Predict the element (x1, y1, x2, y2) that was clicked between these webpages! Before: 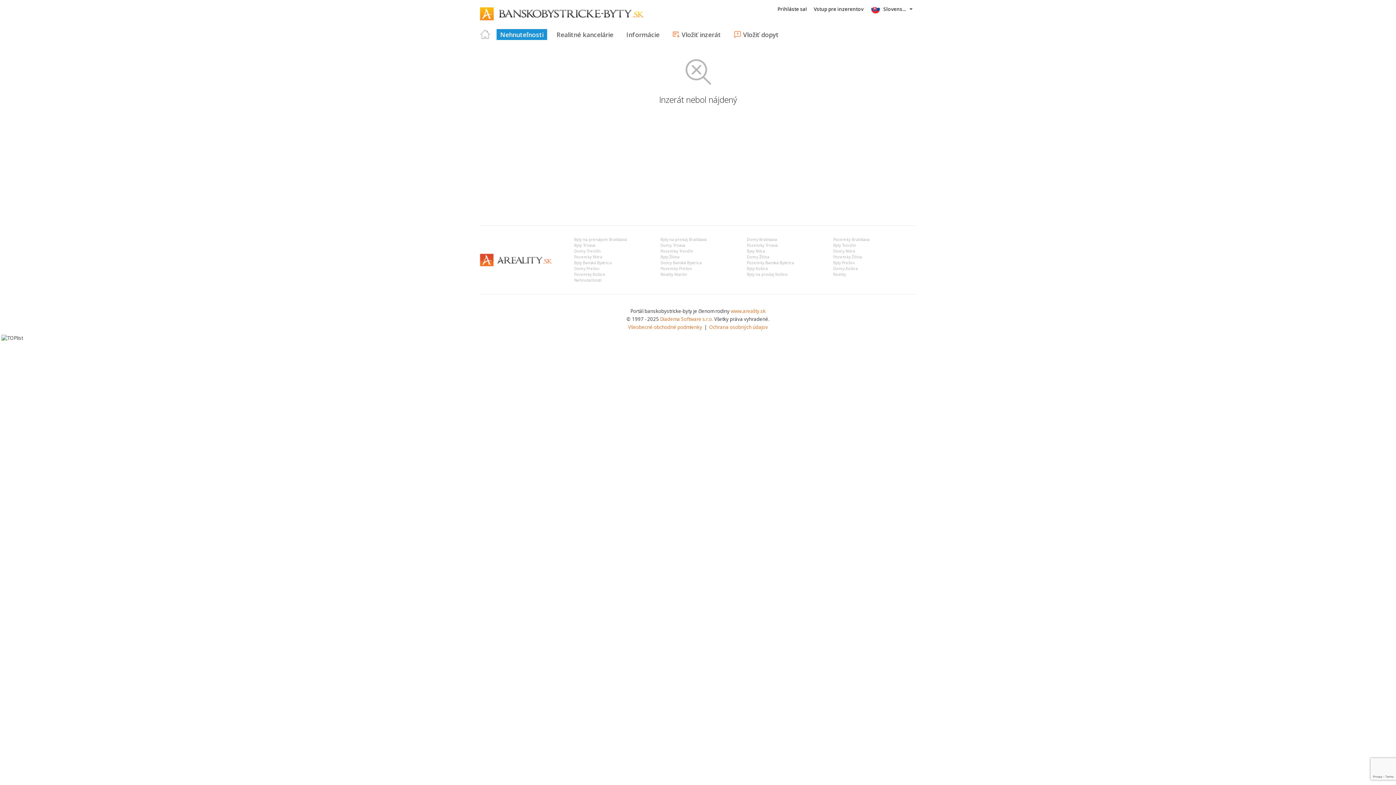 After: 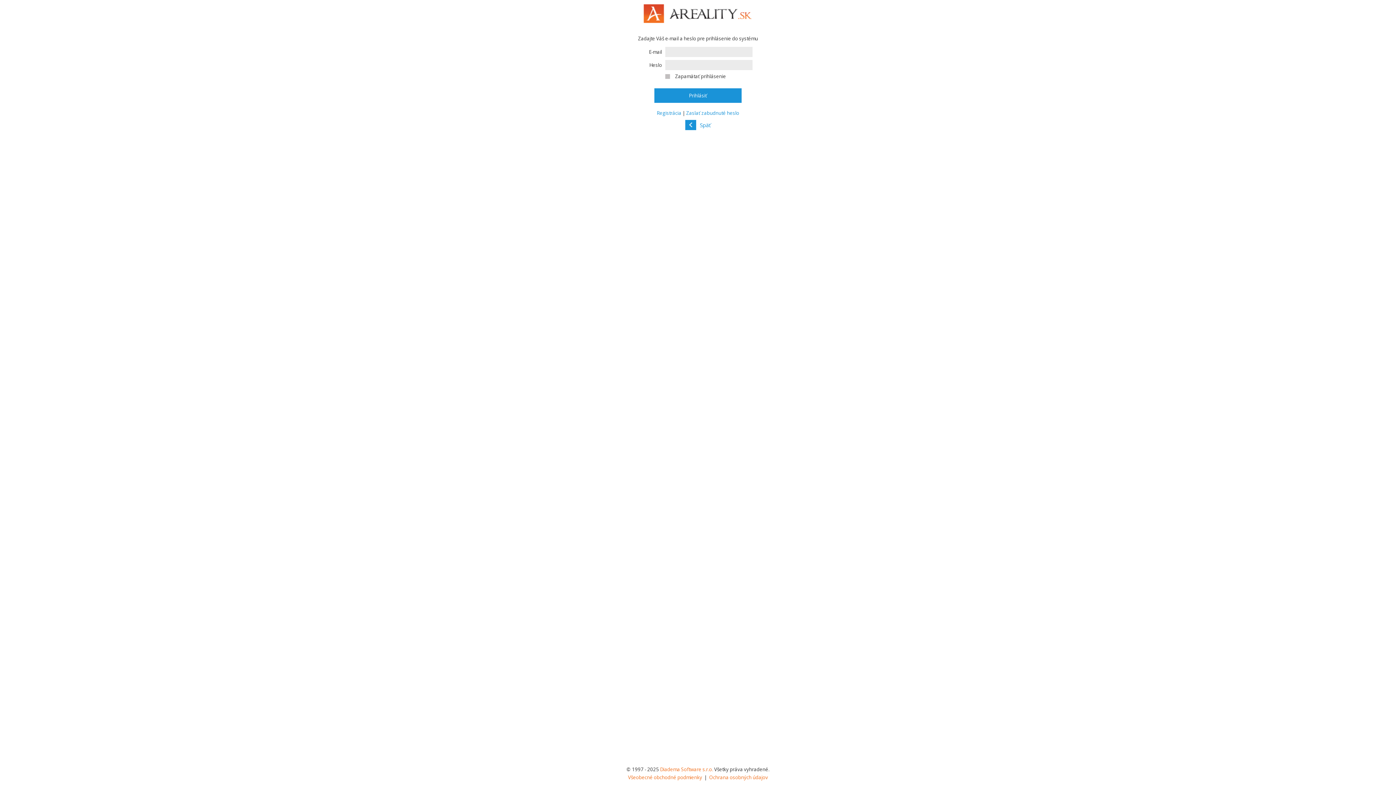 Action: label: Vstup pre inzerentov bbox: (813, 3, 864, 14)